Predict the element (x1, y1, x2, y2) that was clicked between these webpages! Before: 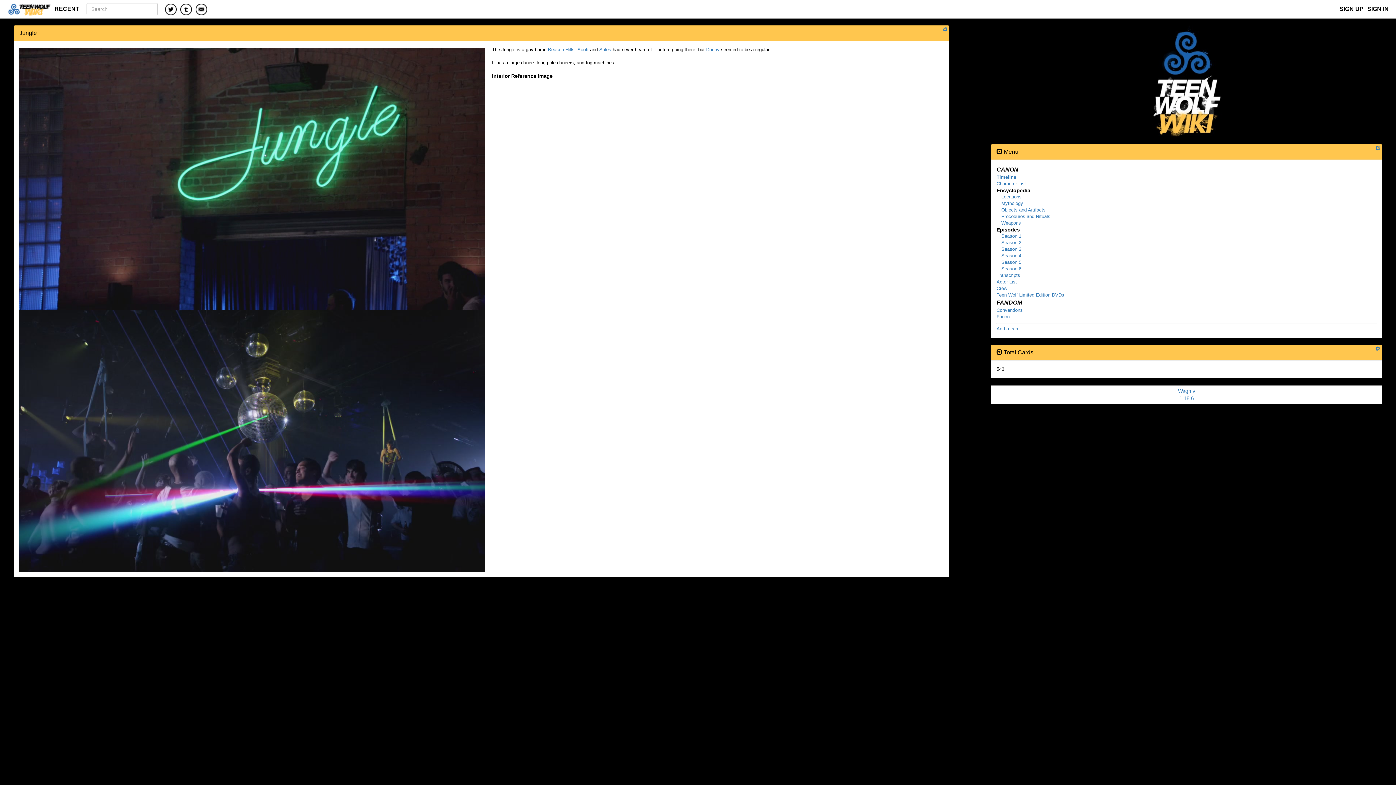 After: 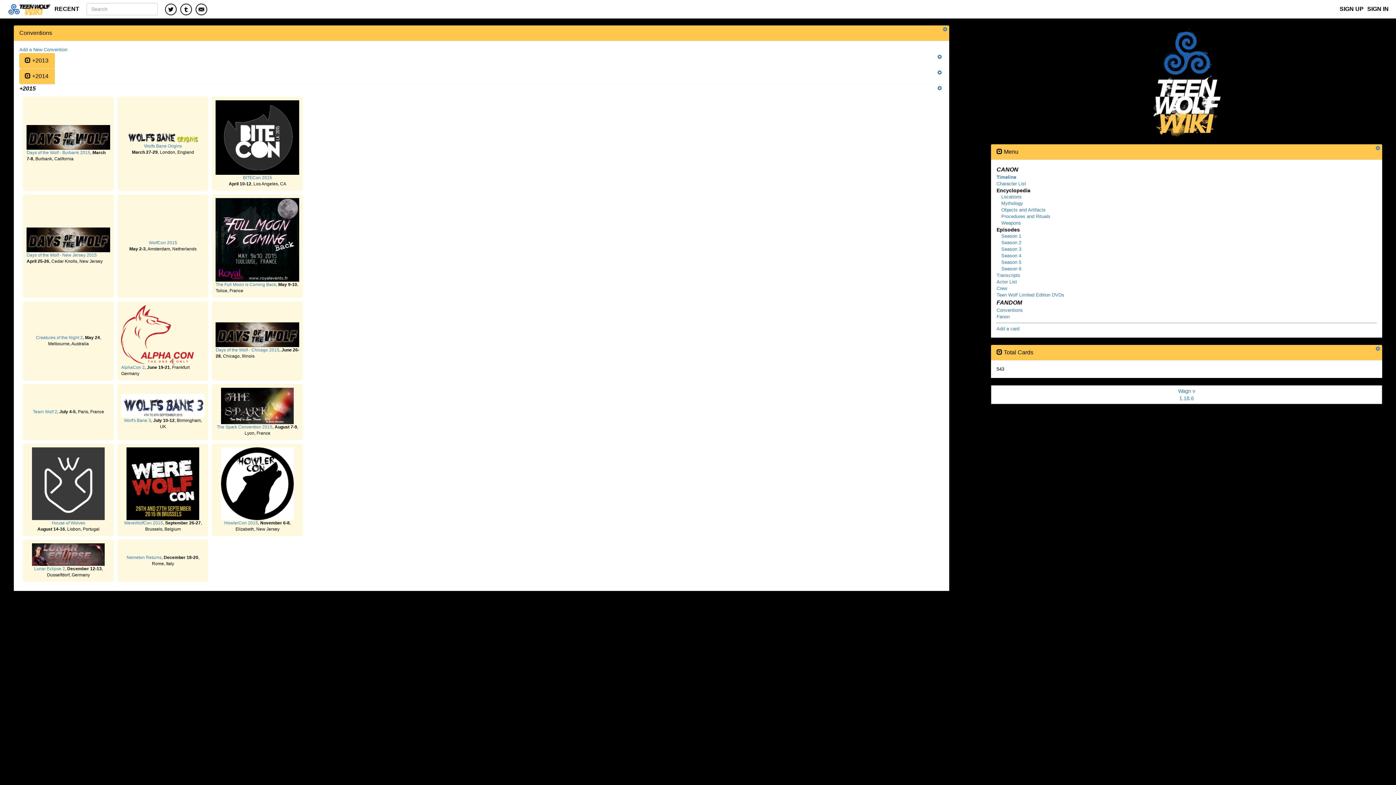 Action: label: Conventions bbox: (996, 307, 1023, 313)